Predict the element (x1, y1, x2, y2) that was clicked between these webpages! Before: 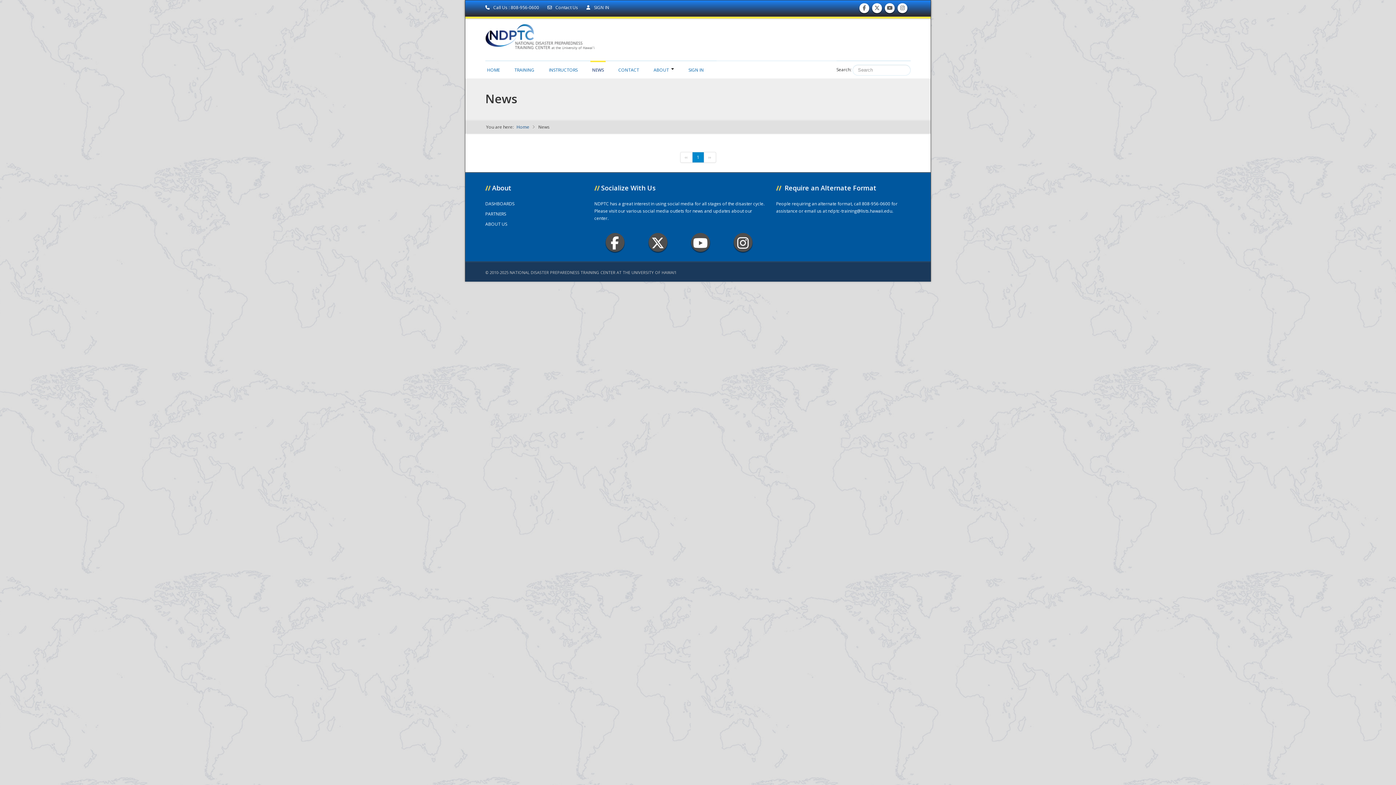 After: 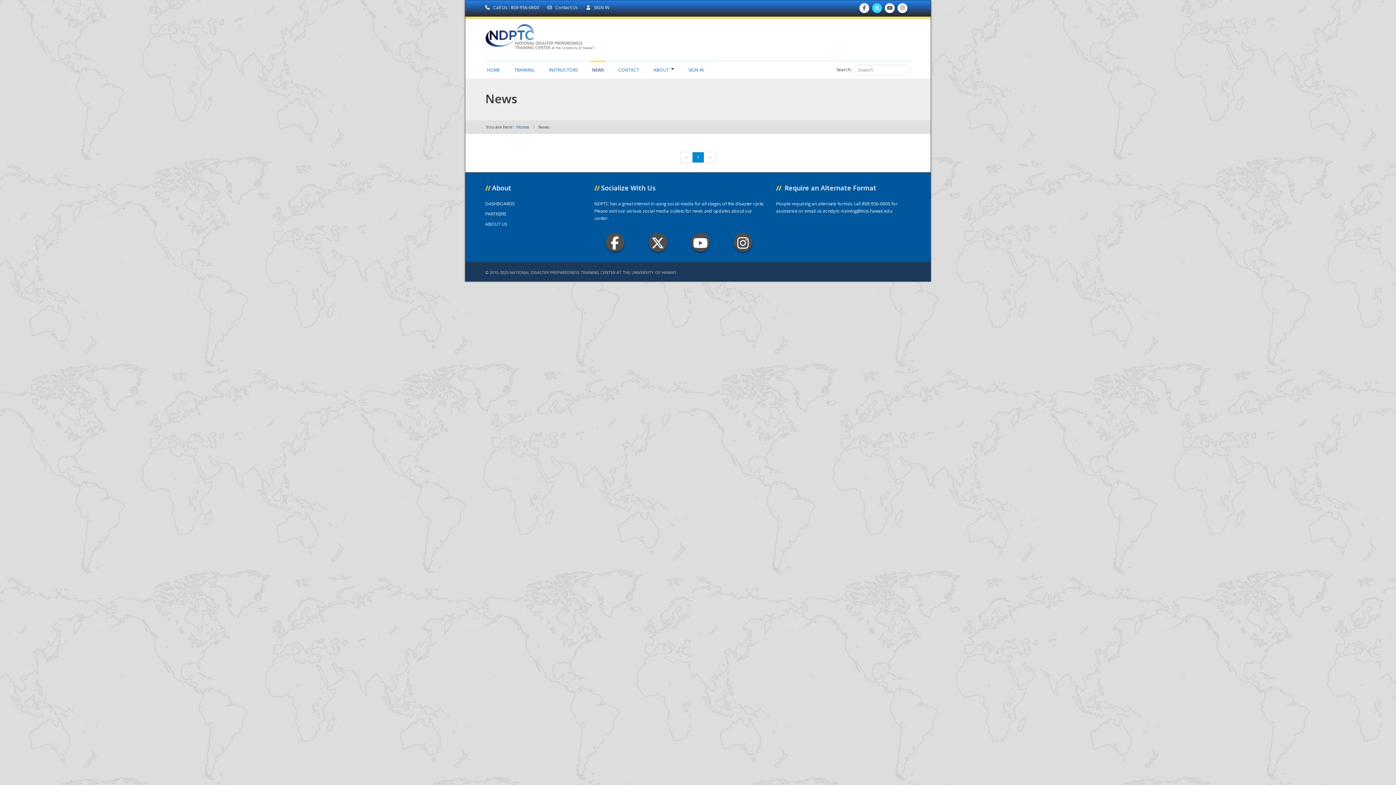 Action: label: Follow us on Twitter 
Follow us on Twitter bbox: (873, 8, 880, 10)